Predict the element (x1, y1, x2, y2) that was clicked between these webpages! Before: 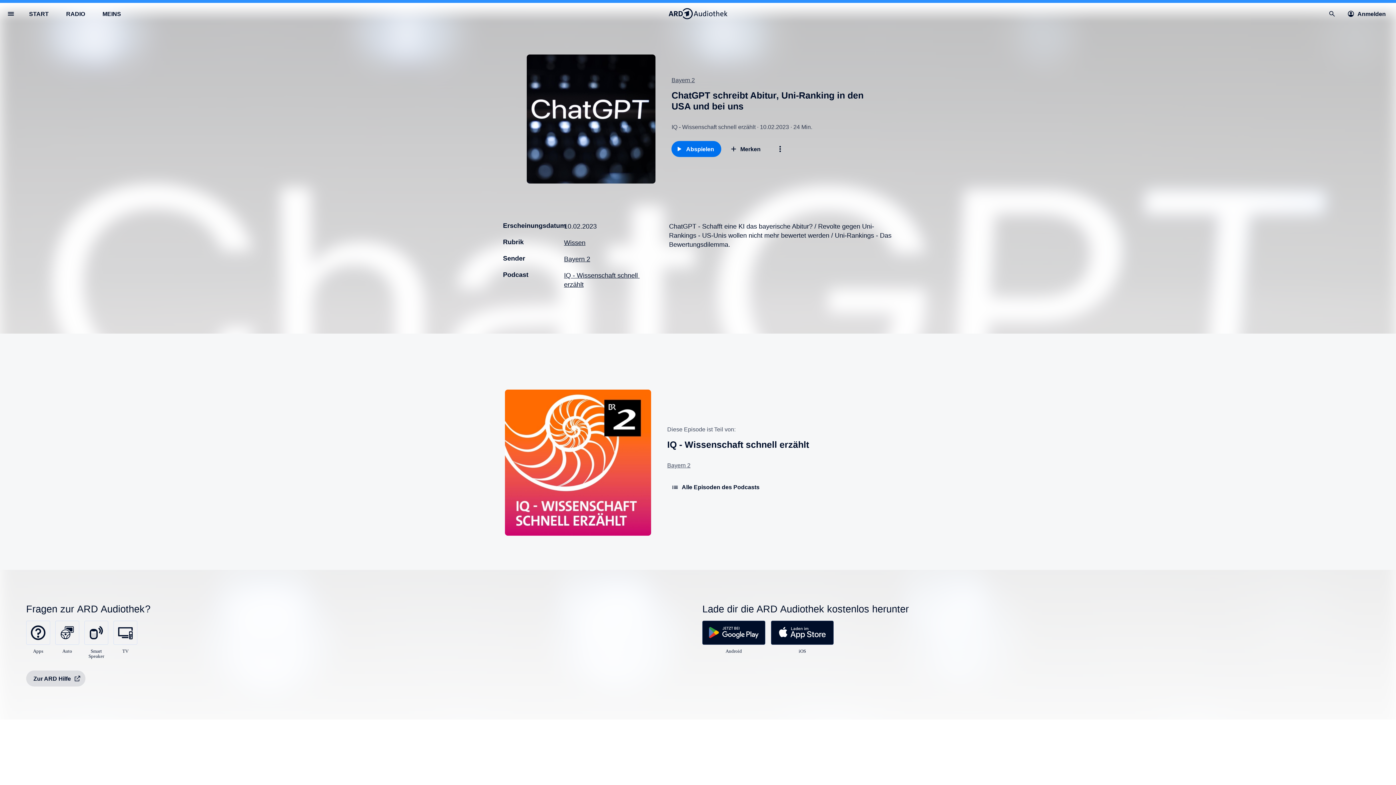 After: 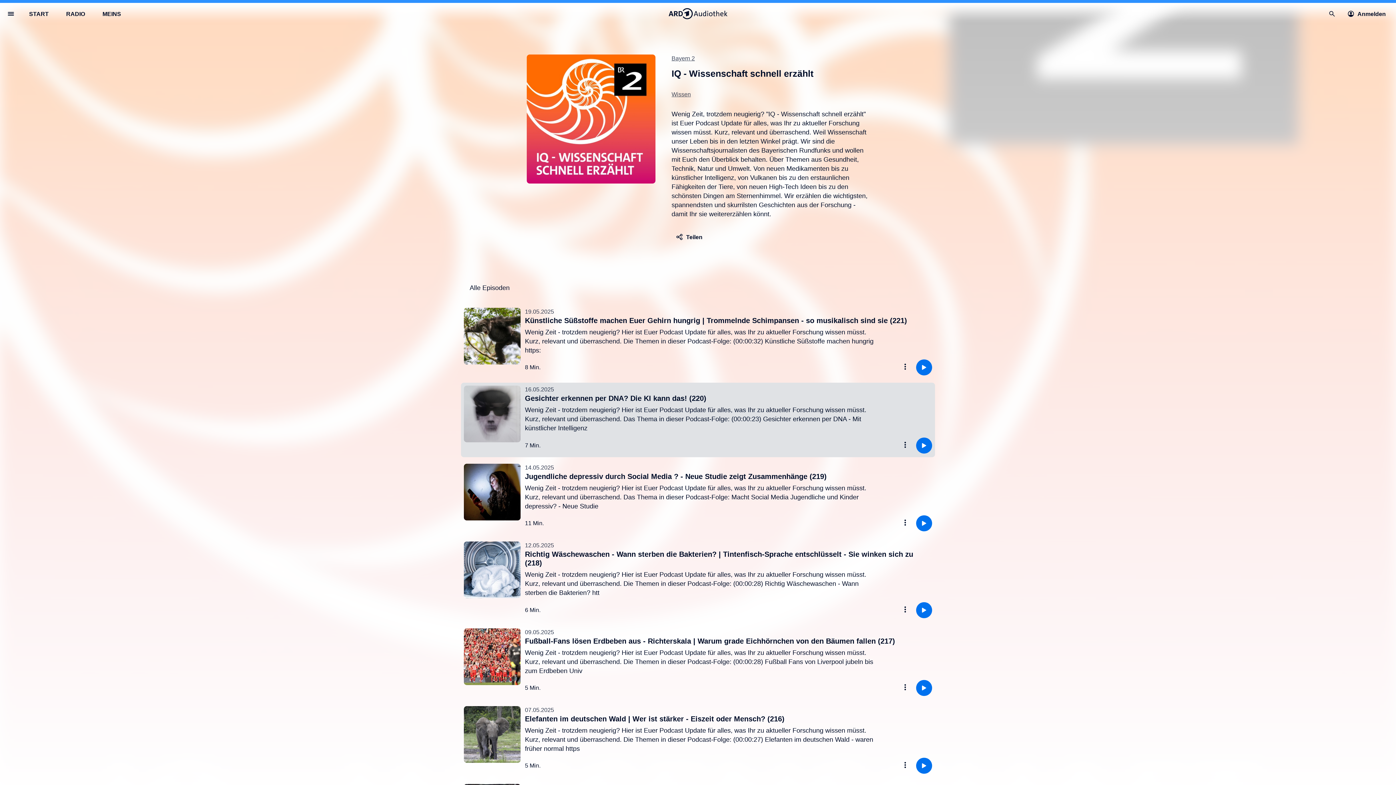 Action: label: IQ - Wissenschaft schnell erzählt bbox: (667, 439, 891, 455)